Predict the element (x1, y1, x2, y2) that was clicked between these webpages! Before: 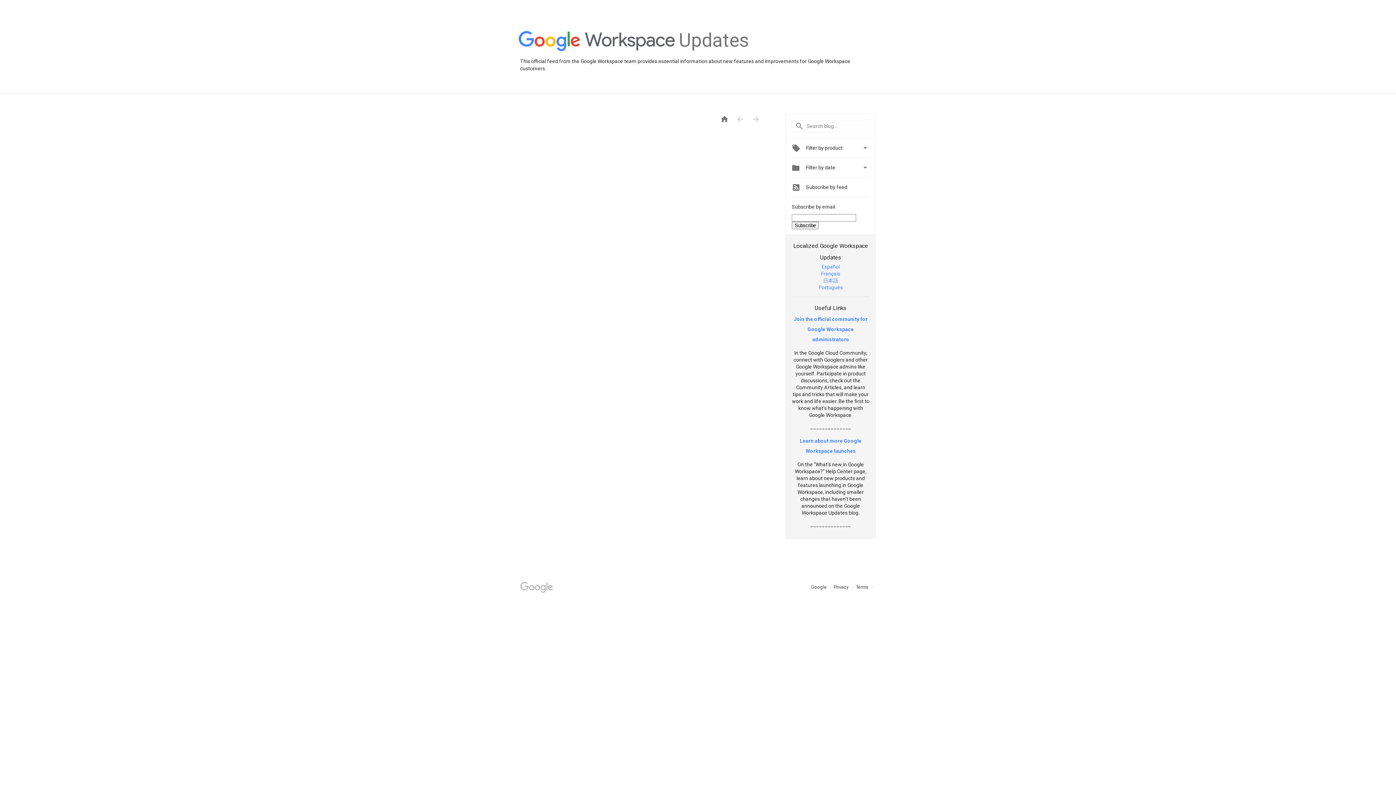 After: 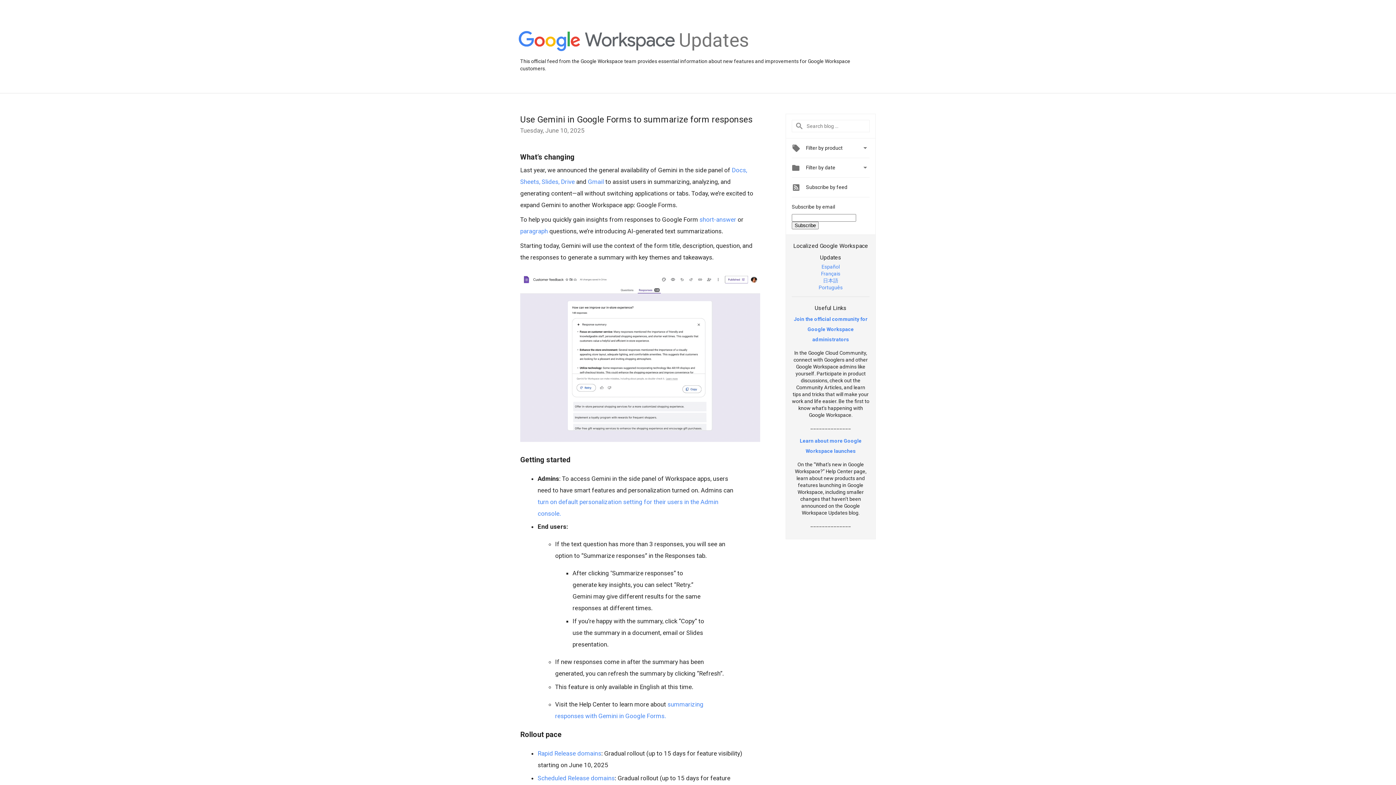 Action: bbox: (714, 114, 729, 125) label: 